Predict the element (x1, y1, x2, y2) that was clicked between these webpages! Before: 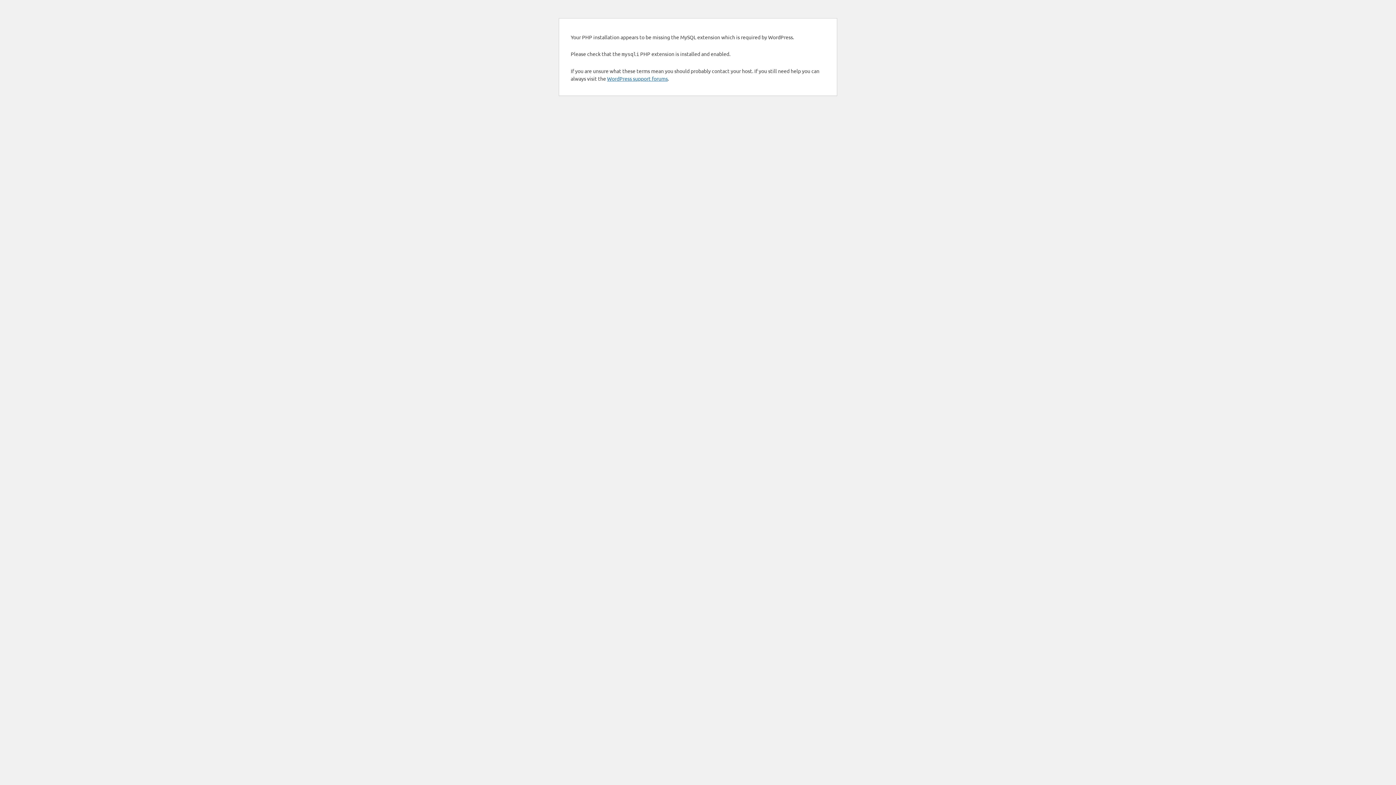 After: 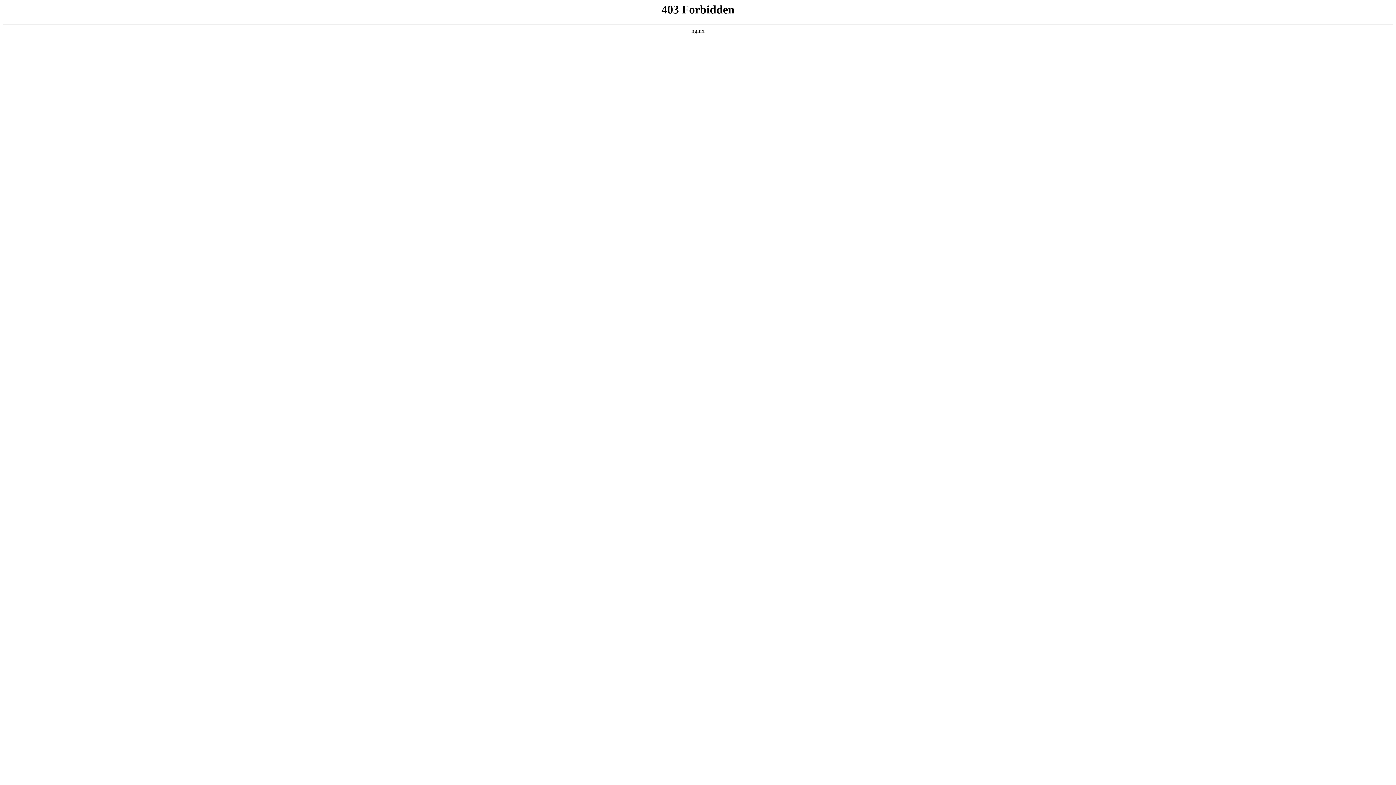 Action: bbox: (607, 75, 668, 81) label: WordPress support forums